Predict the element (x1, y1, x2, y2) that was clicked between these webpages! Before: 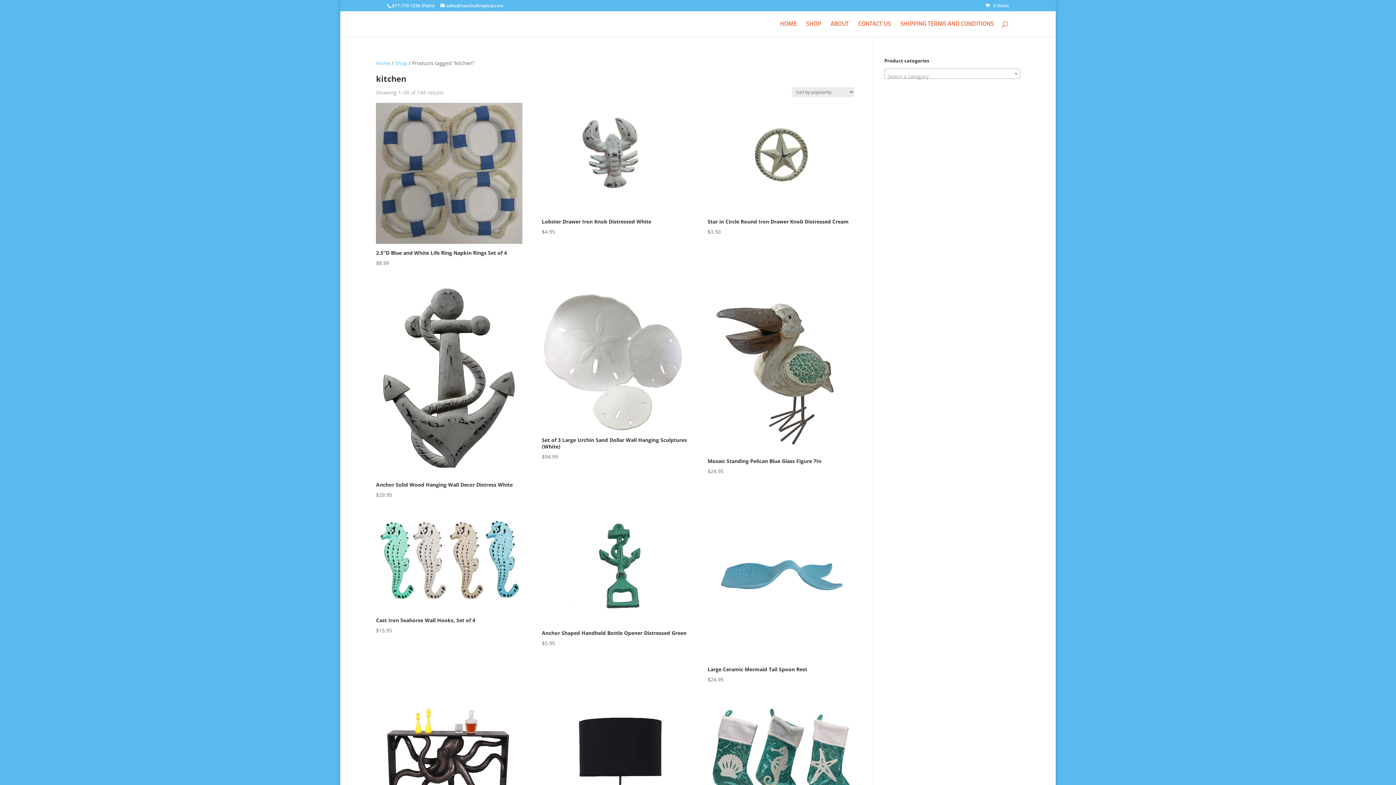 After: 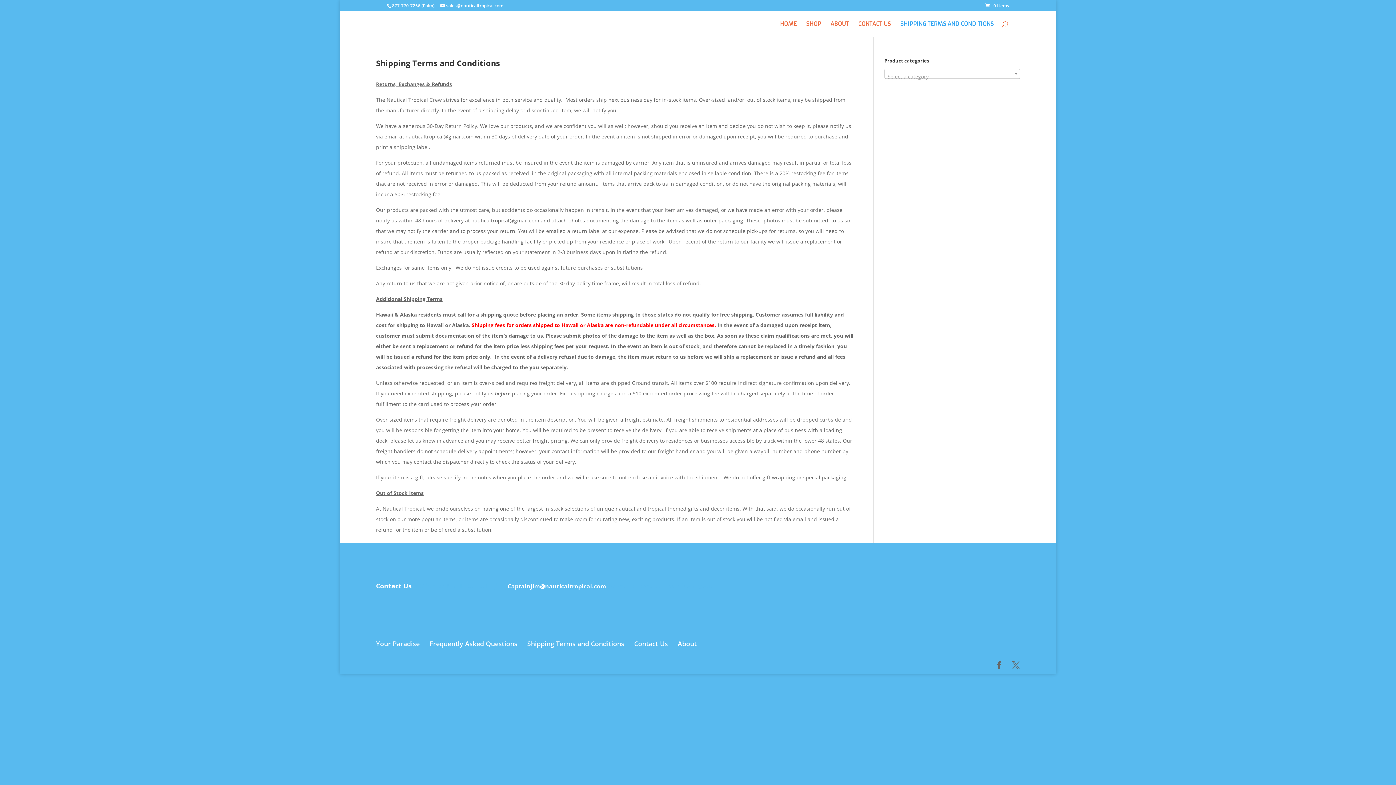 Action: label: SHIPPING TERMS AND CONDITIONS bbox: (900, 21, 994, 36)